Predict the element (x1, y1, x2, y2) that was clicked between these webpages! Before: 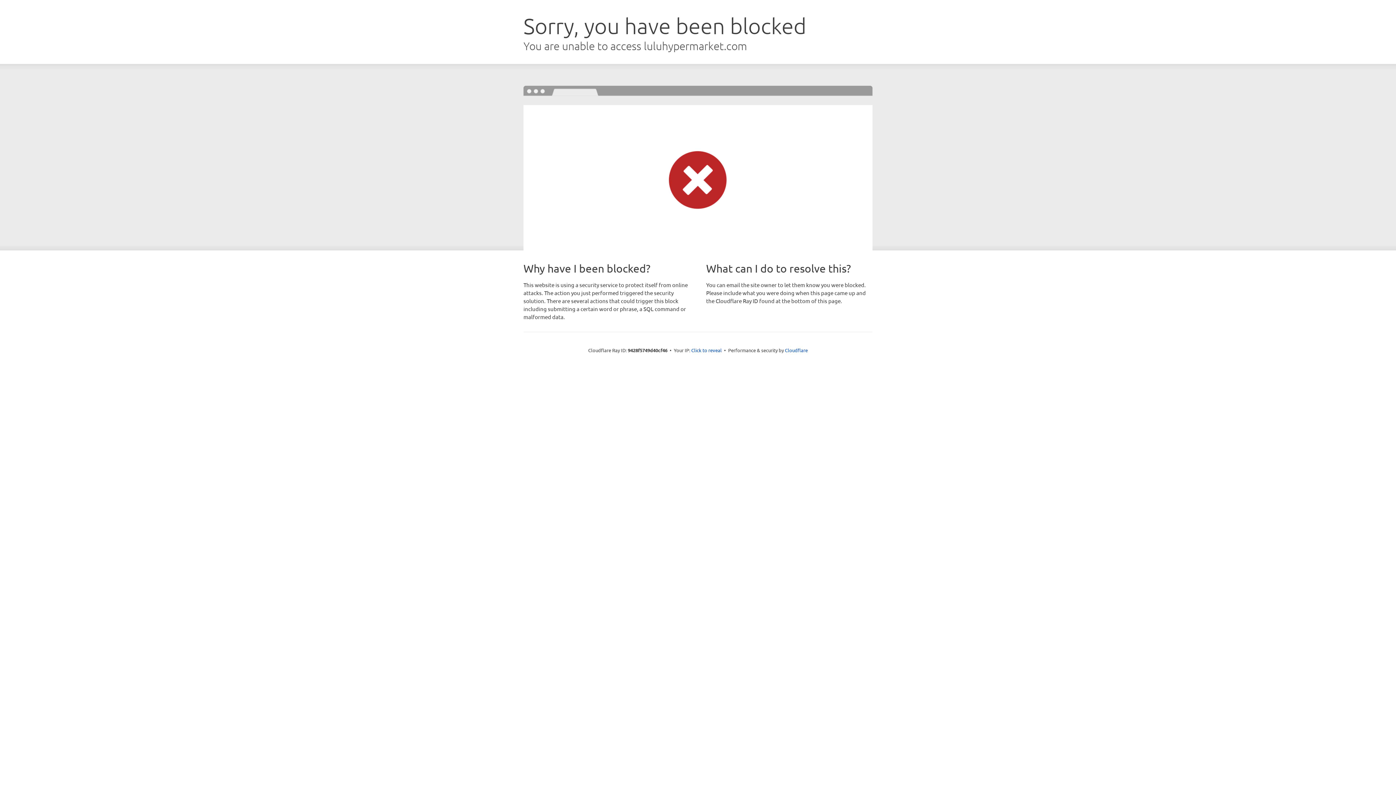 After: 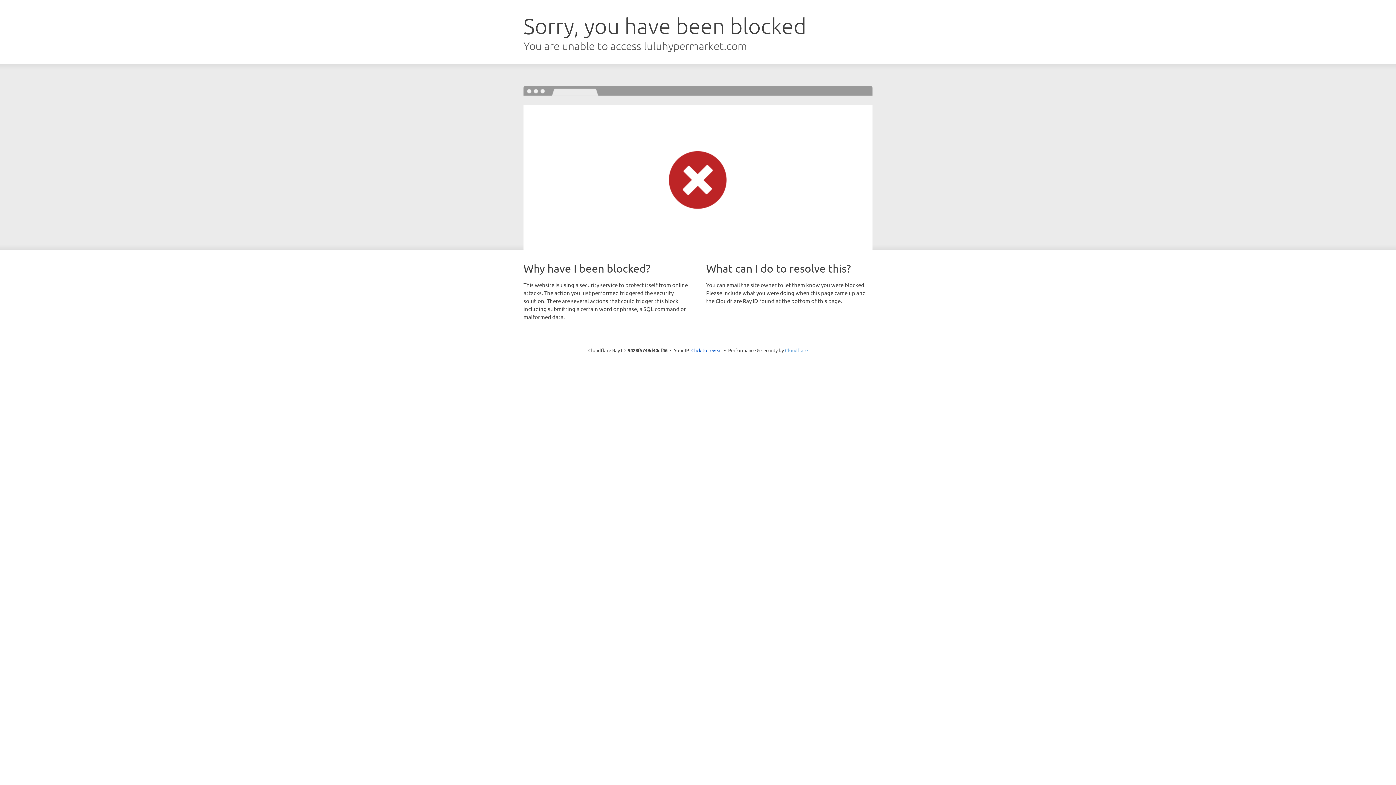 Action: label: Cloudflare bbox: (785, 347, 808, 353)